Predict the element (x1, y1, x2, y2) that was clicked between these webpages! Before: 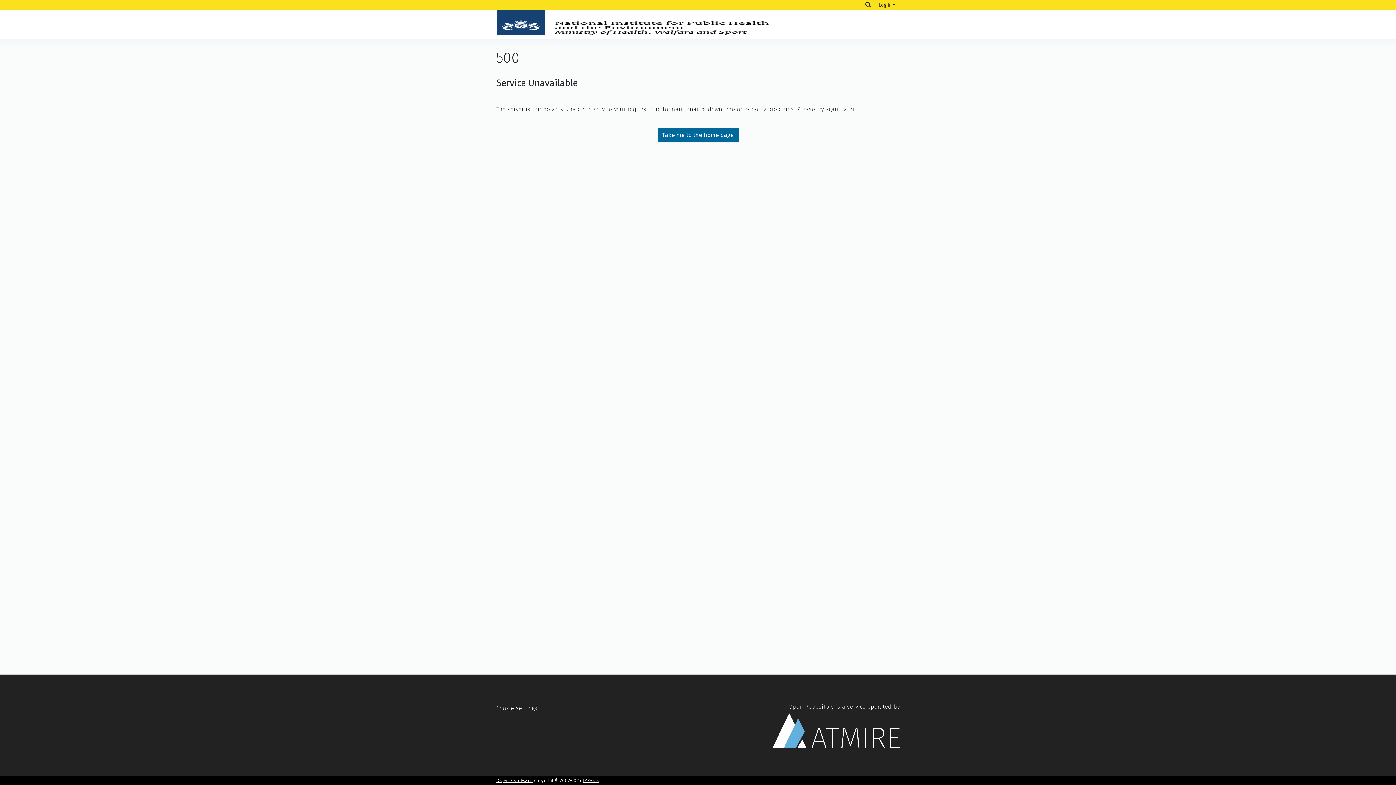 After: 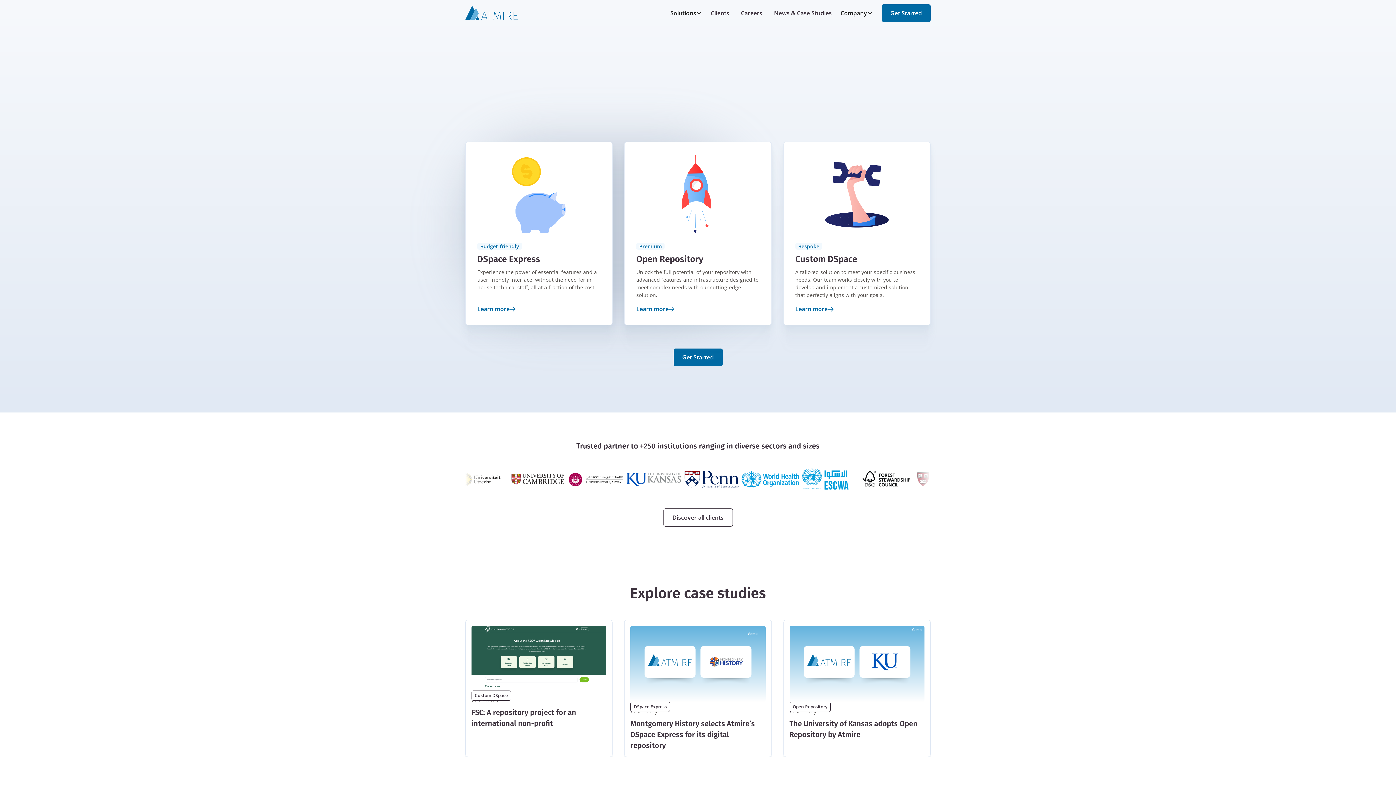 Action: label: Open Repository is a service operated by bbox: (772, 703, 900, 748)